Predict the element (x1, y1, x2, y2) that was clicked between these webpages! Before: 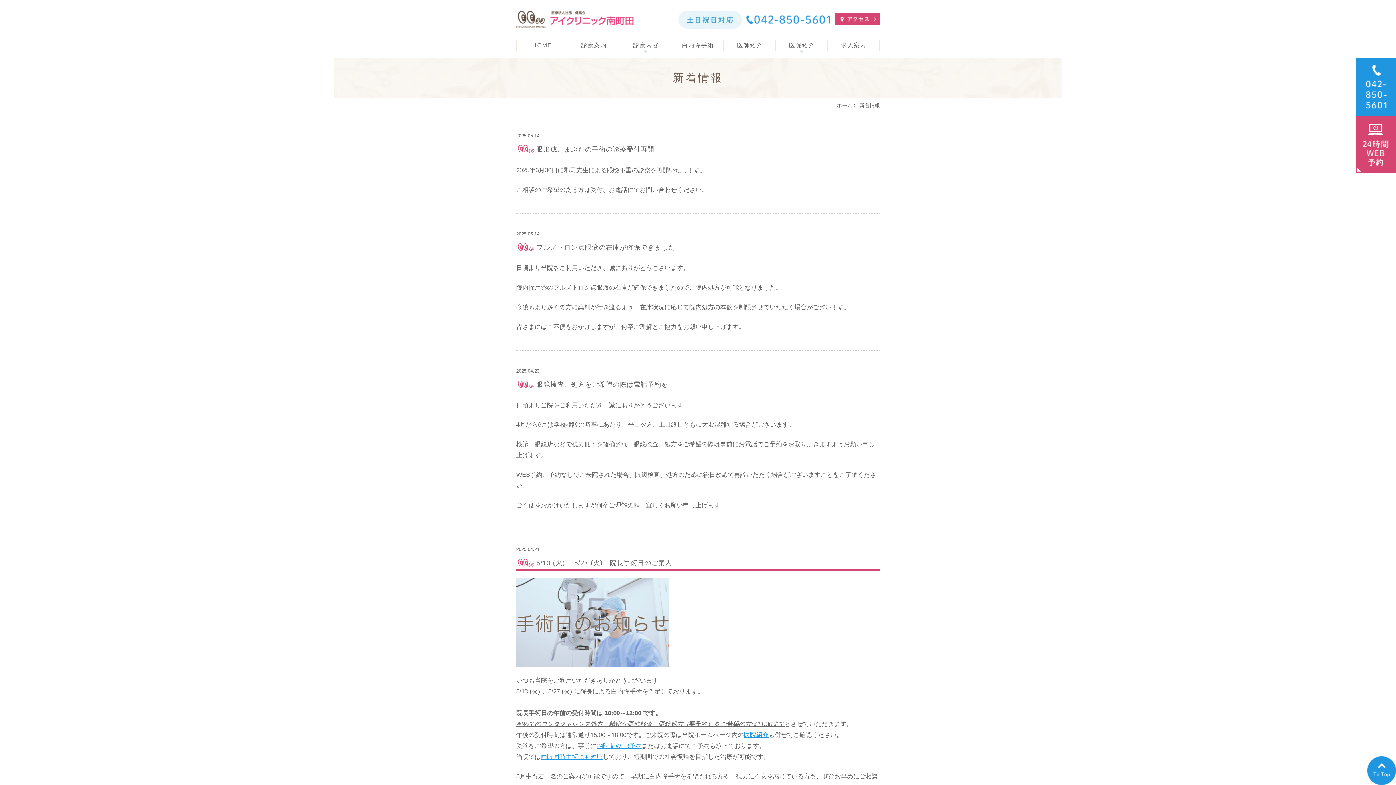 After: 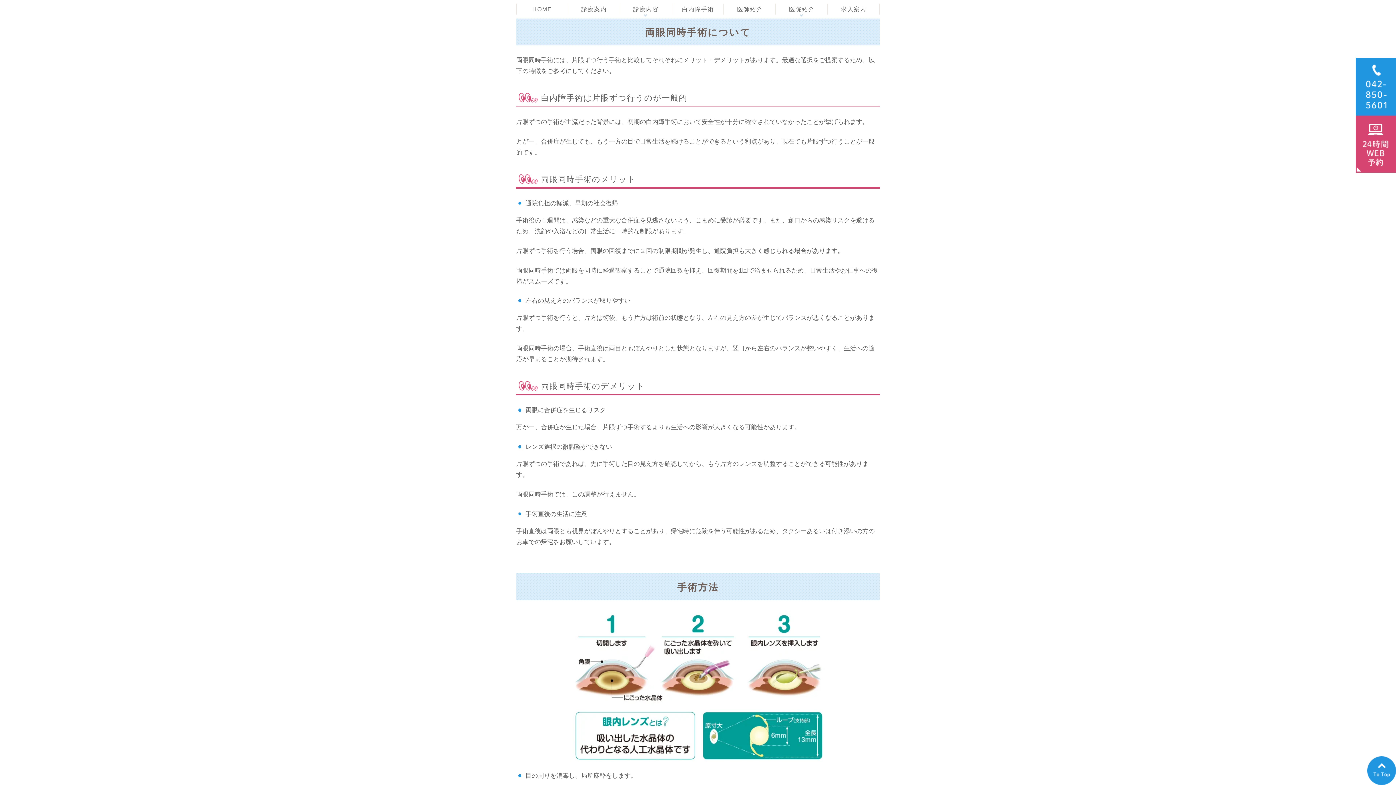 Action: bbox: (541, 753, 602, 760) label: 両眼同時手術にも対応